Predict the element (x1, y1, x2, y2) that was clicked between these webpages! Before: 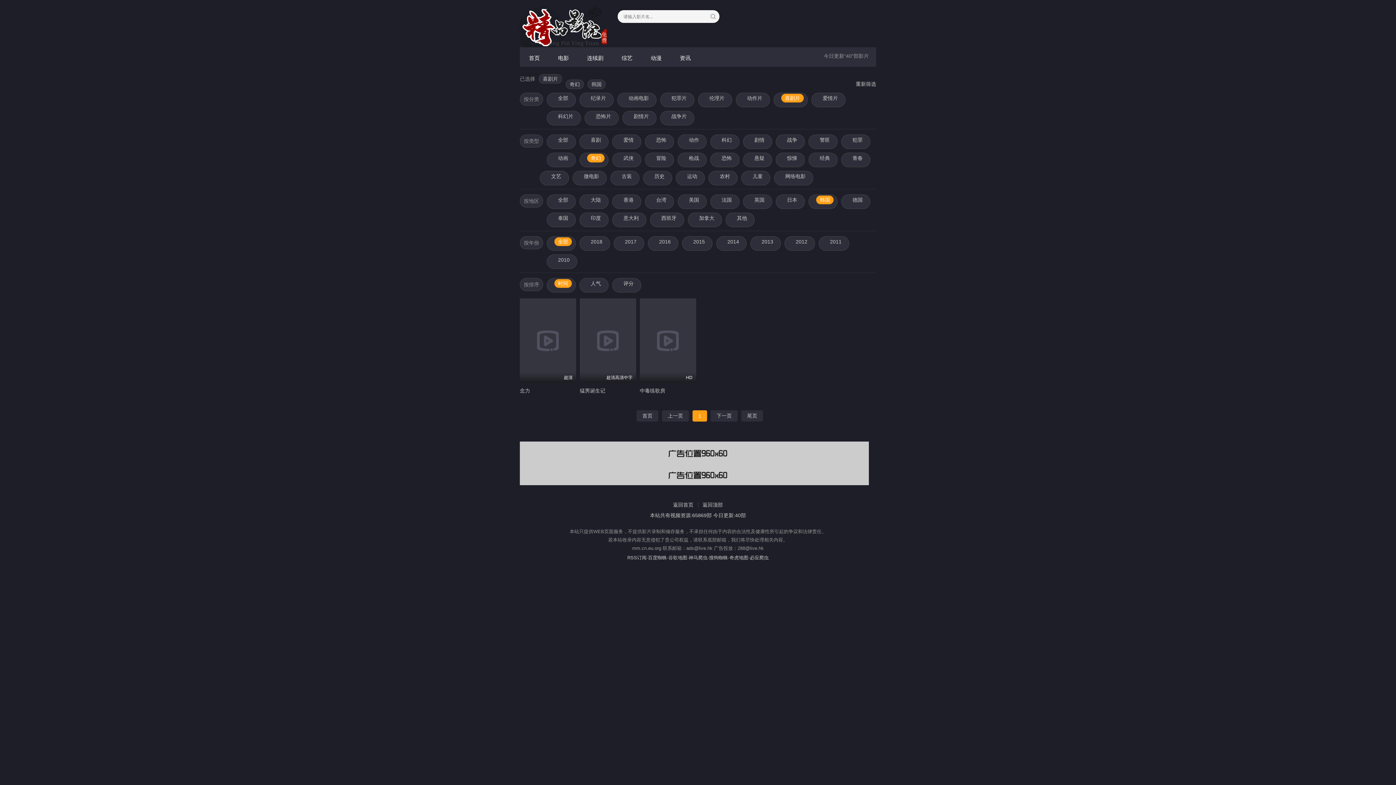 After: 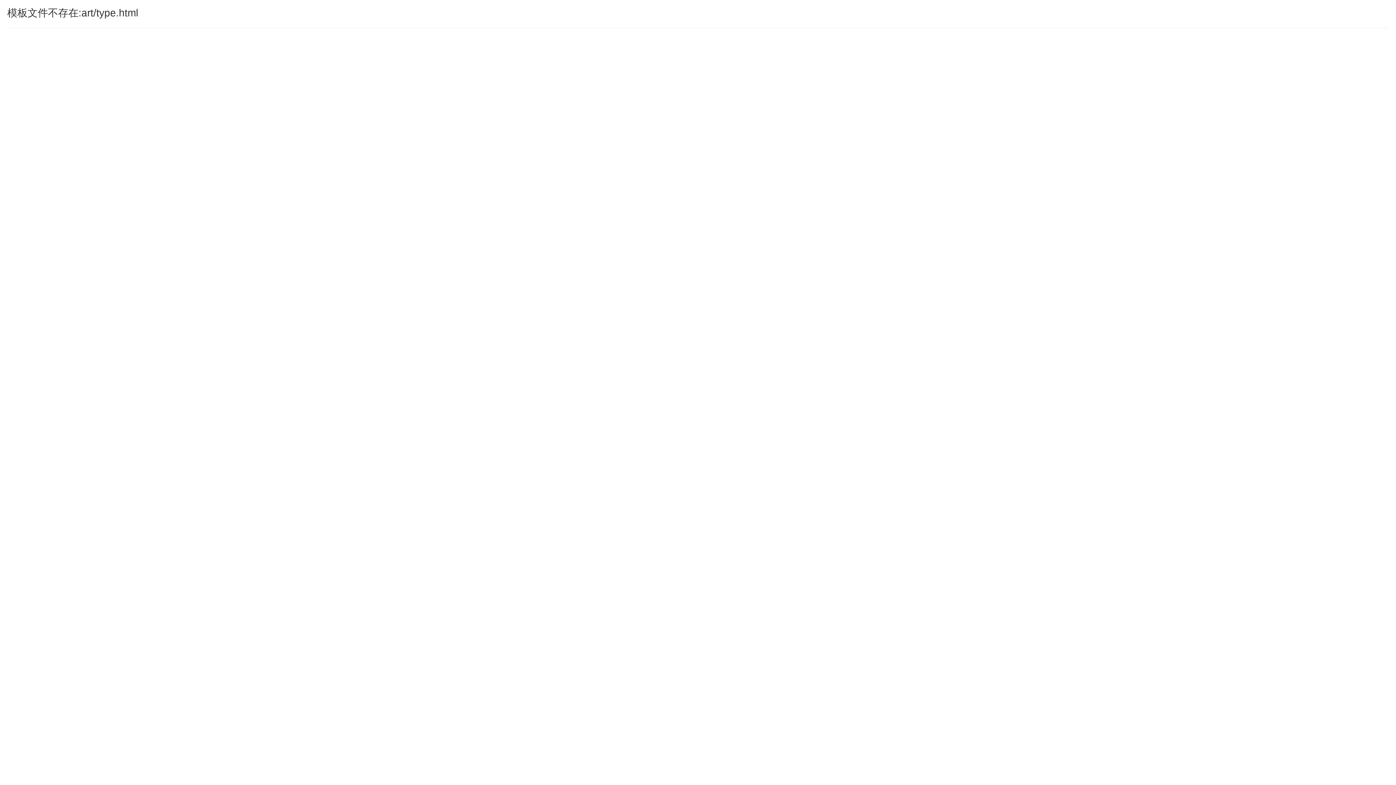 Action: bbox: (670, 49, 700, 66) label: 资讯